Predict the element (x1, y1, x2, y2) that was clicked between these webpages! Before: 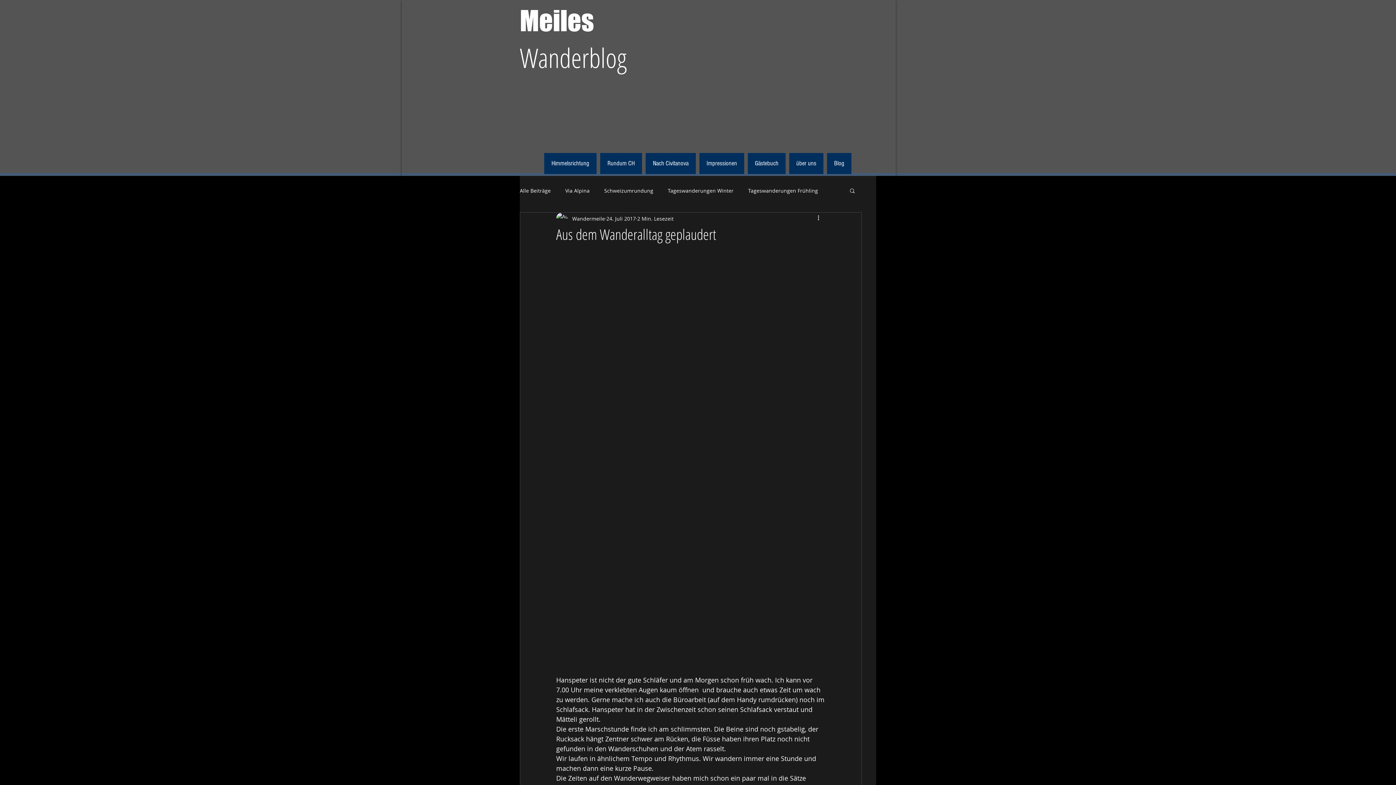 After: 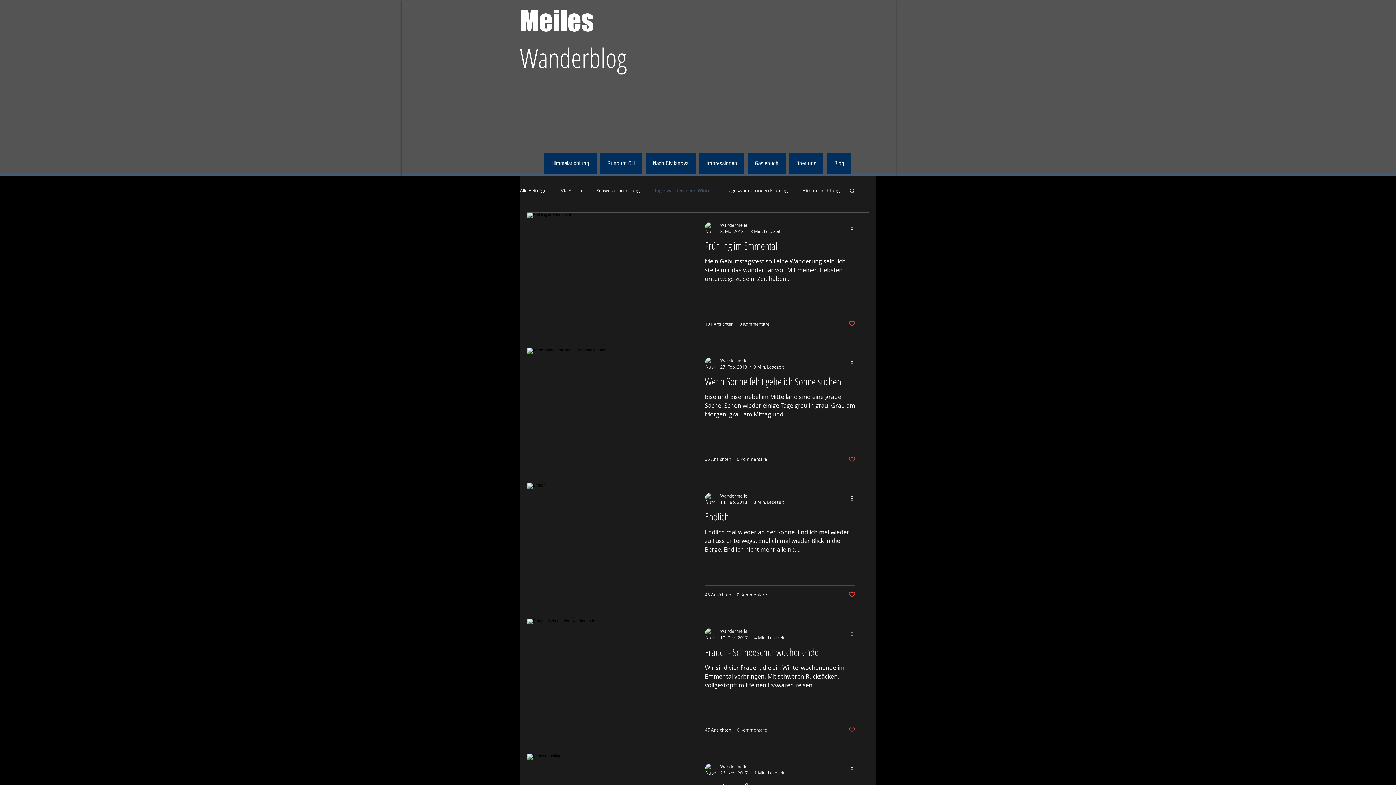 Action: bbox: (668, 187, 733, 194) label: Tageswanderungen Winter